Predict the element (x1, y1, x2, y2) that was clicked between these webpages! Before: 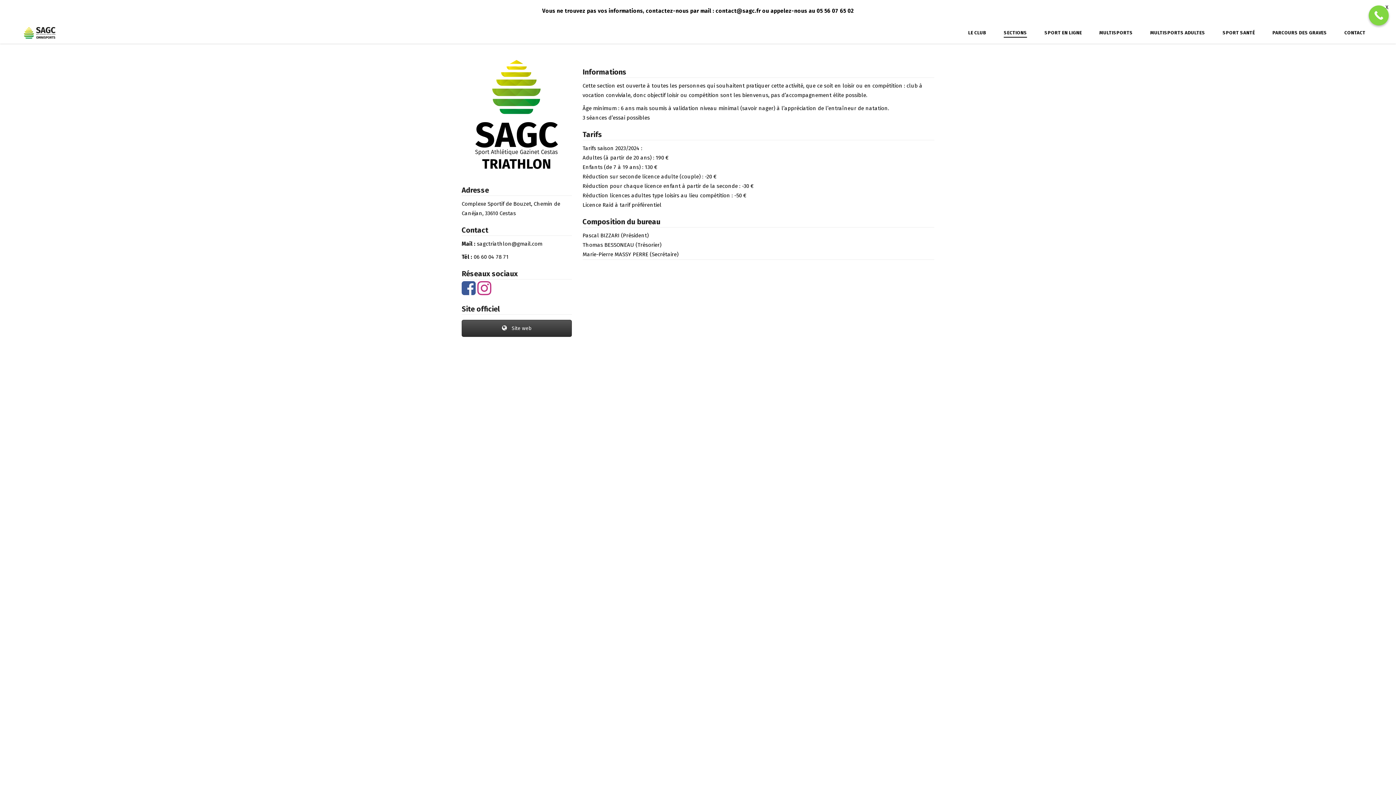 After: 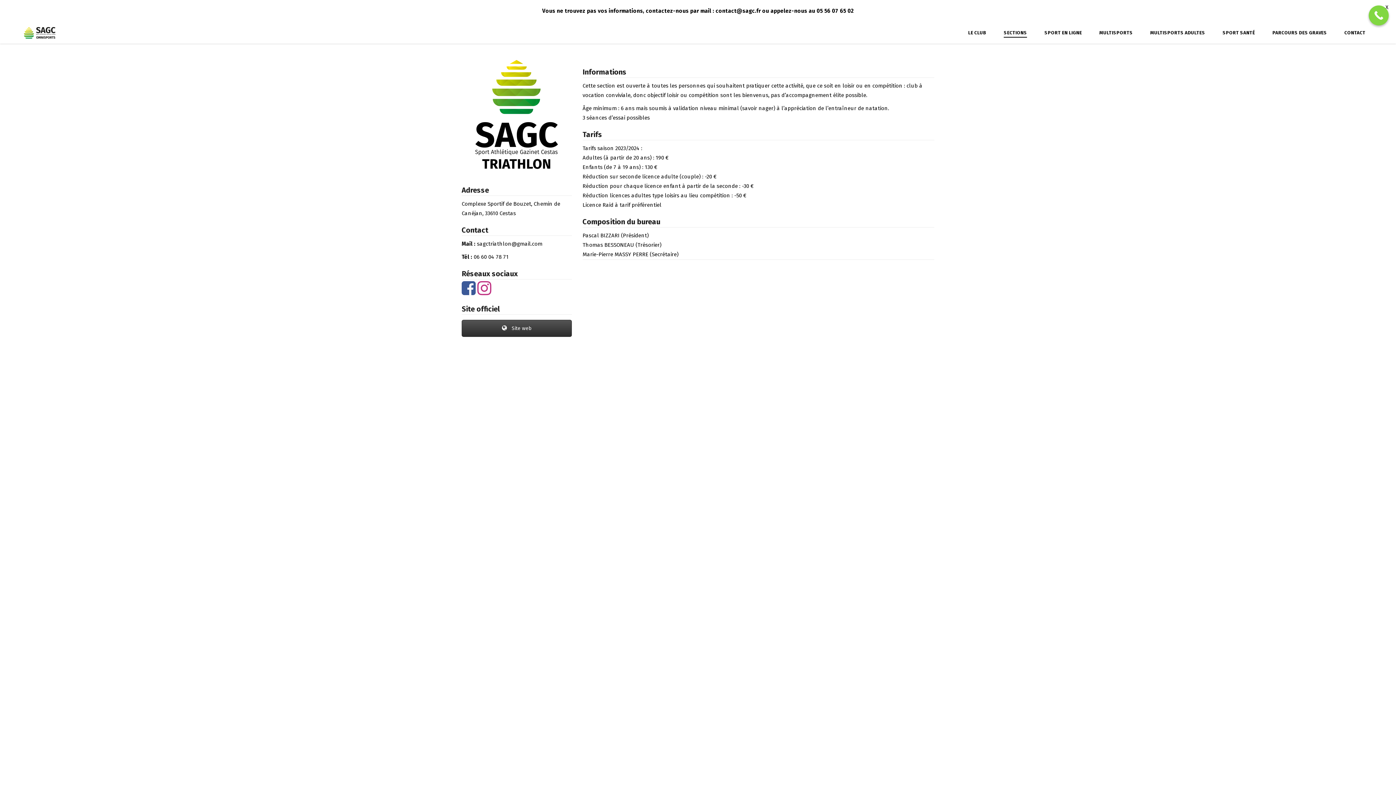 Action: label: Call Now Button bbox: (1369, 5, 1389, 25)